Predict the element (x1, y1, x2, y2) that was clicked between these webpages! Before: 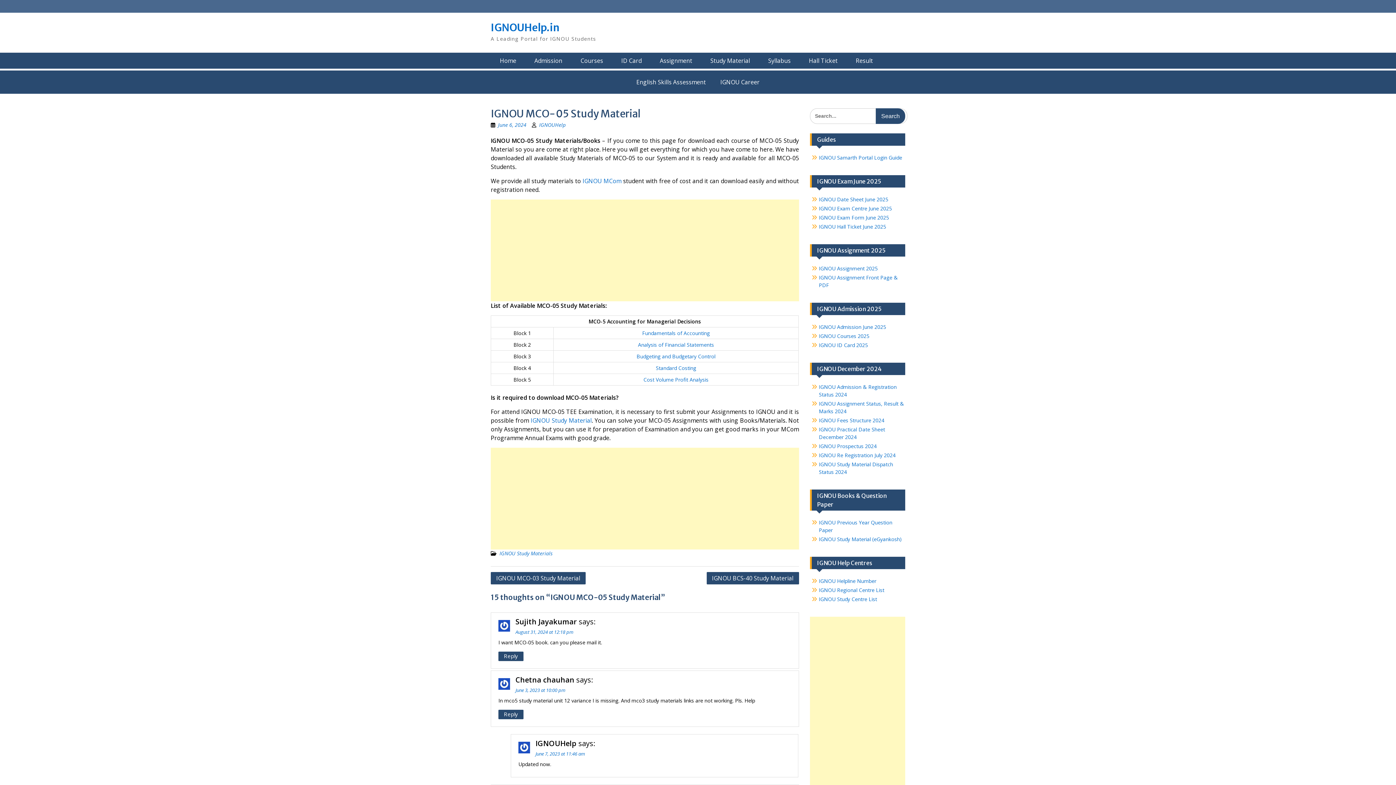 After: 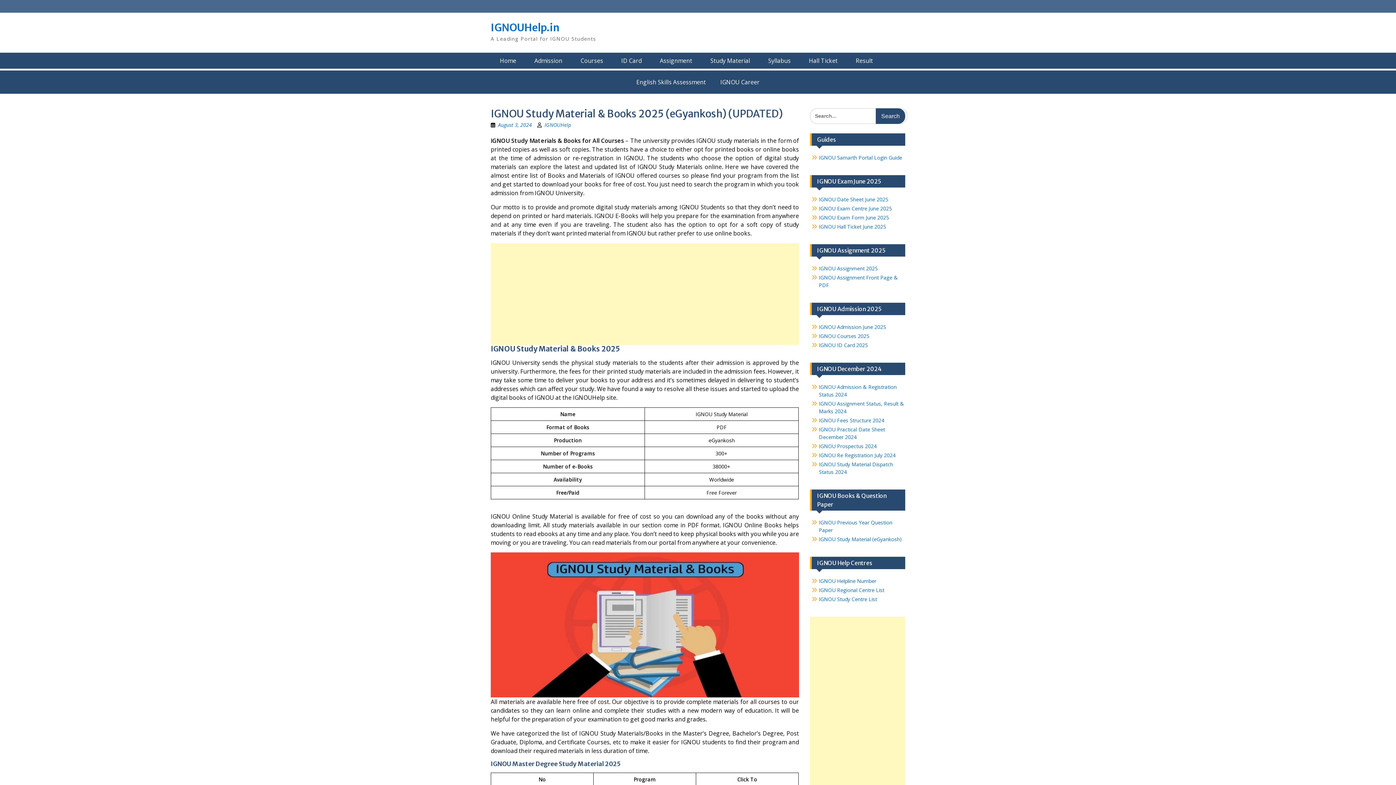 Action: bbox: (819, 536, 902, 542) label: IGNOU Study Material (eGyankosh)